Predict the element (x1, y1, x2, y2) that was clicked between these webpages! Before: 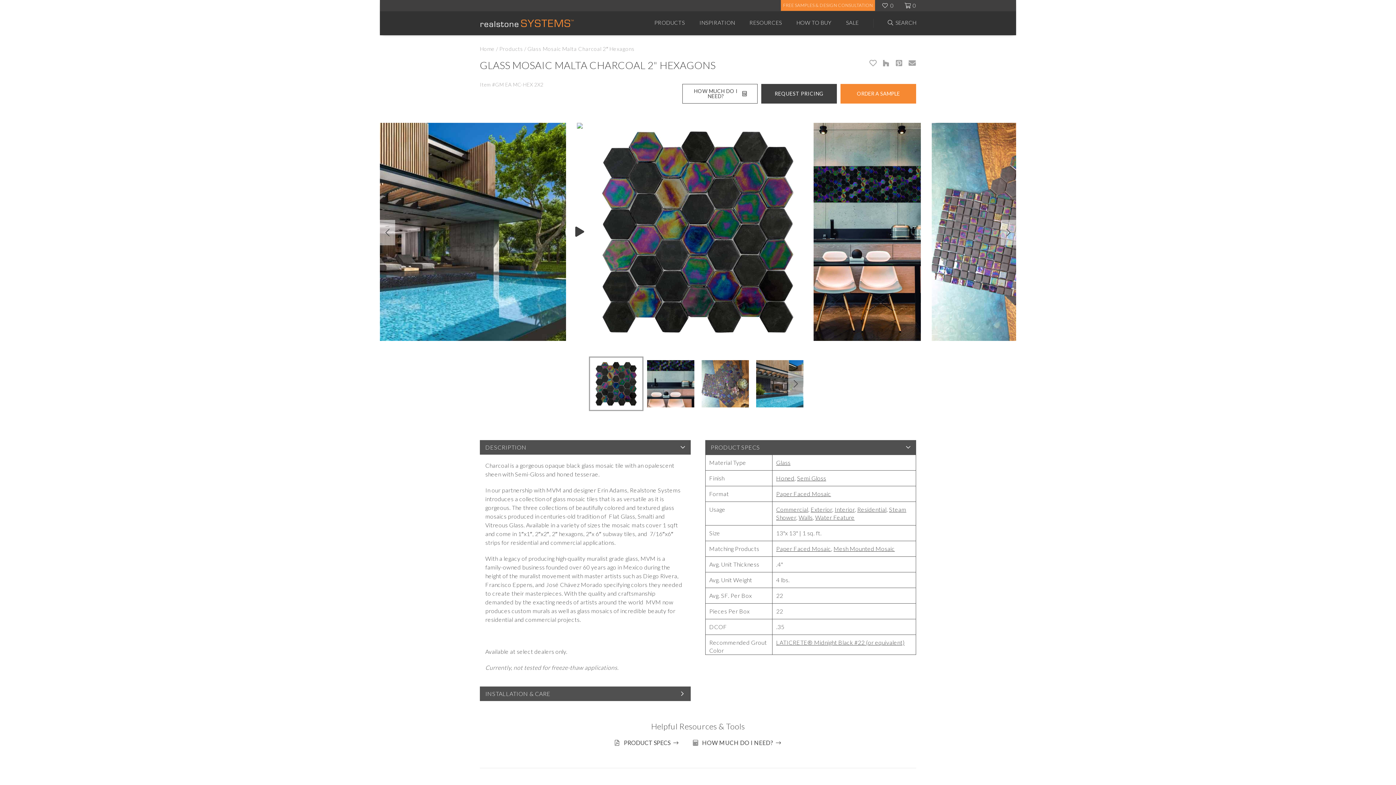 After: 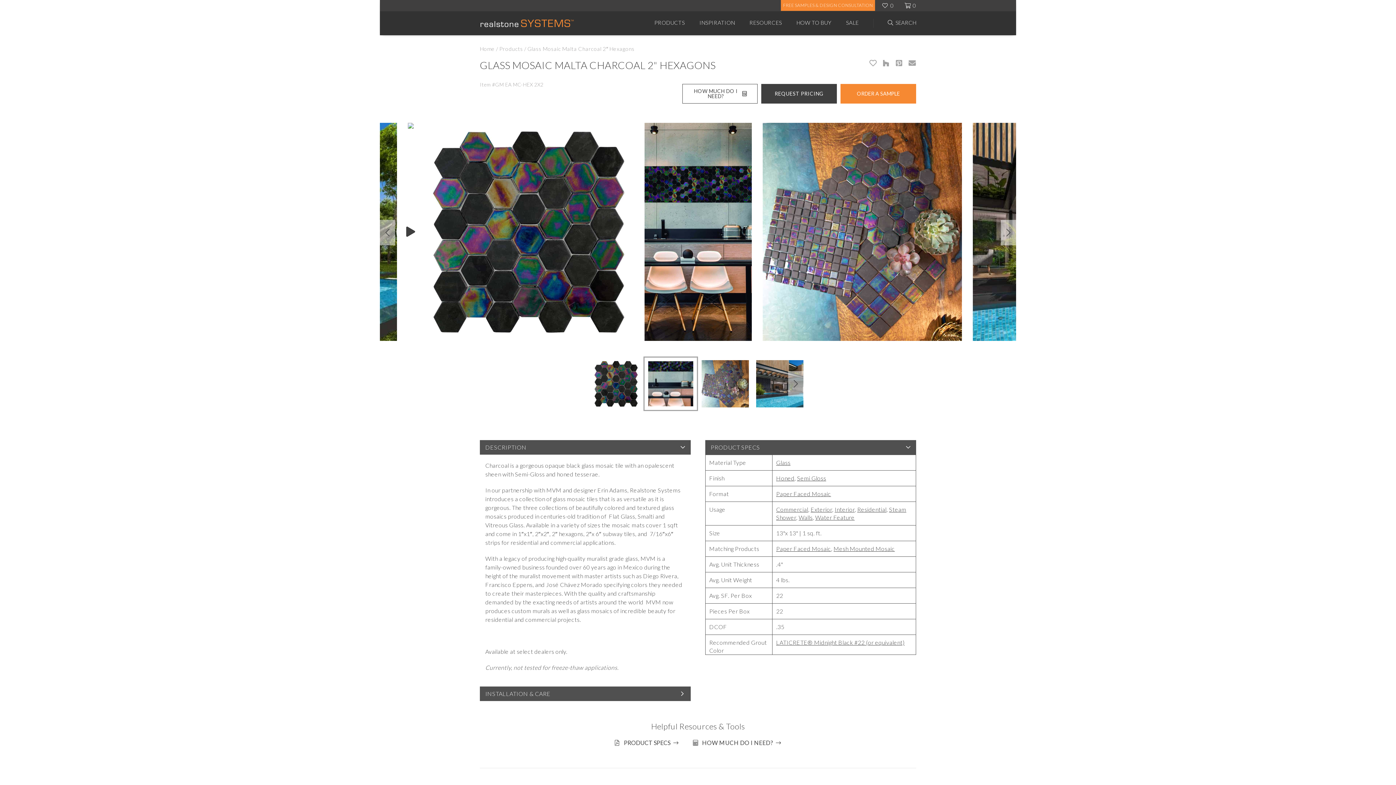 Action: bbox: (643, 356, 698, 411)